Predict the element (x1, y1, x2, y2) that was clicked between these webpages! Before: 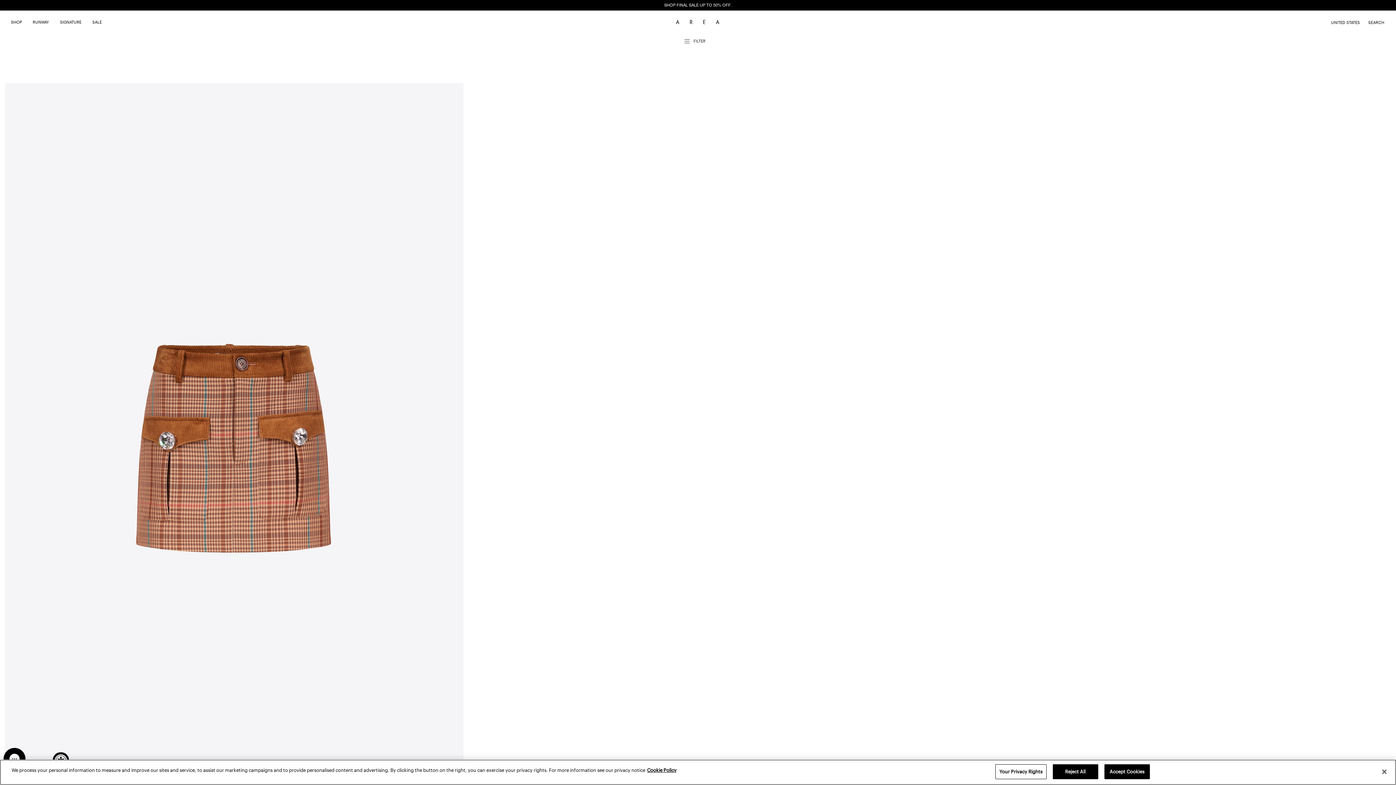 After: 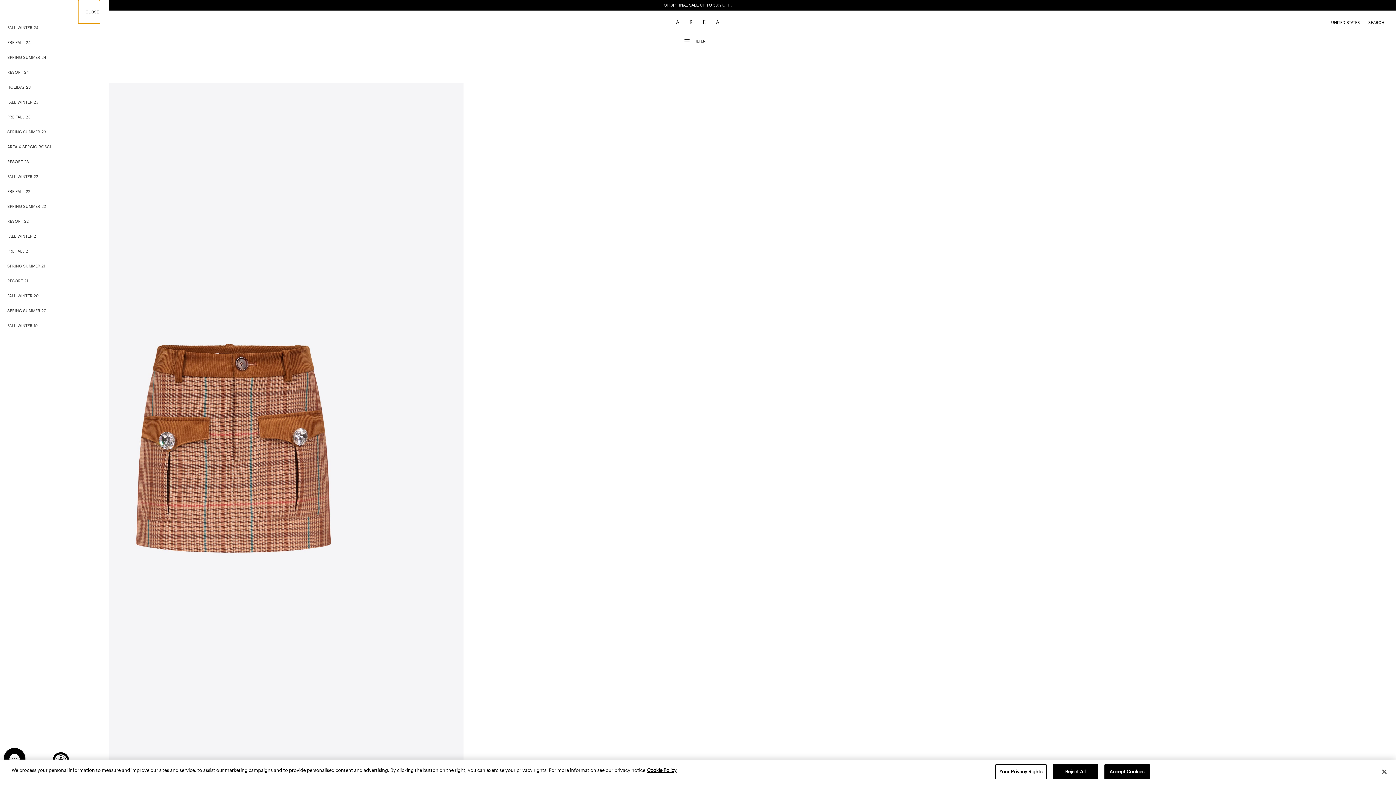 Action: bbox: (29, 18, 56, 25) label: RUNWAY